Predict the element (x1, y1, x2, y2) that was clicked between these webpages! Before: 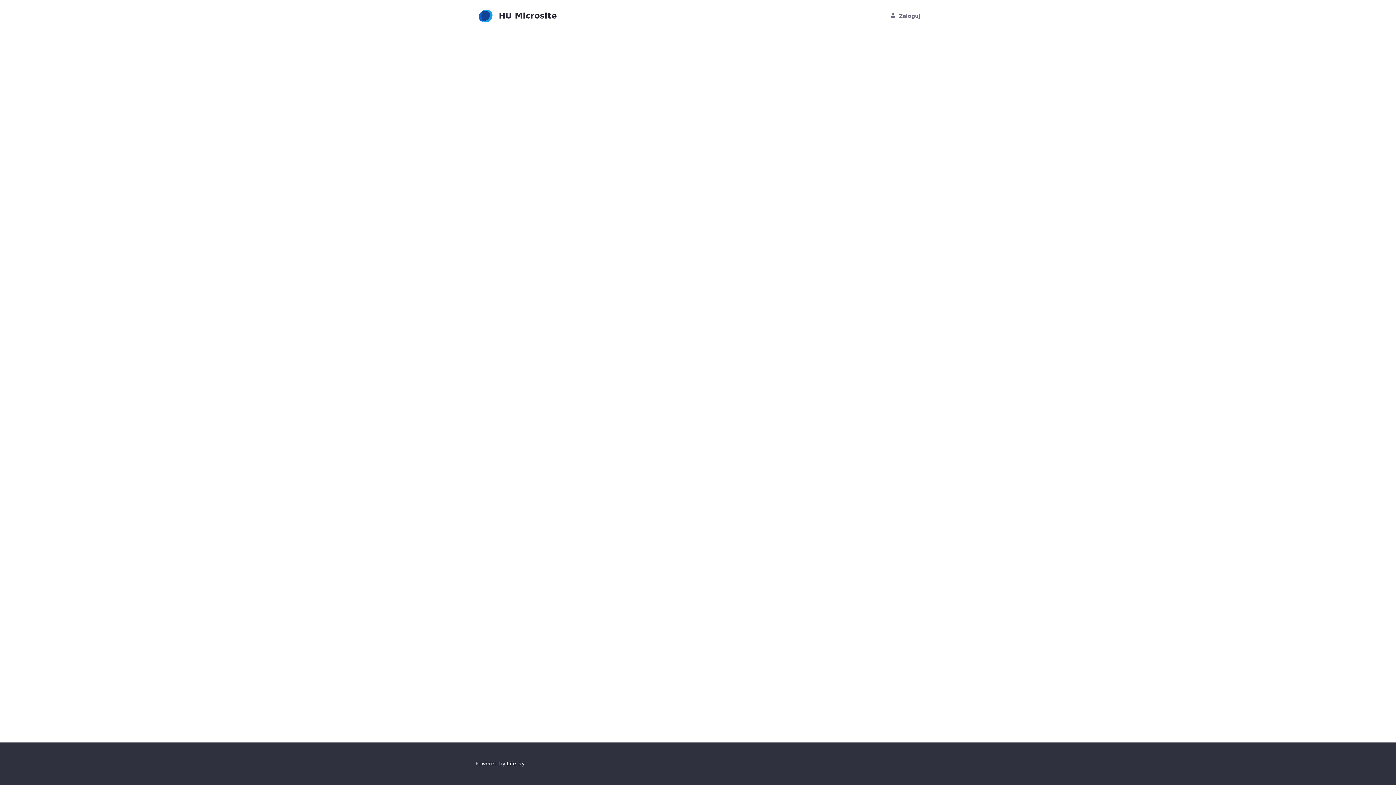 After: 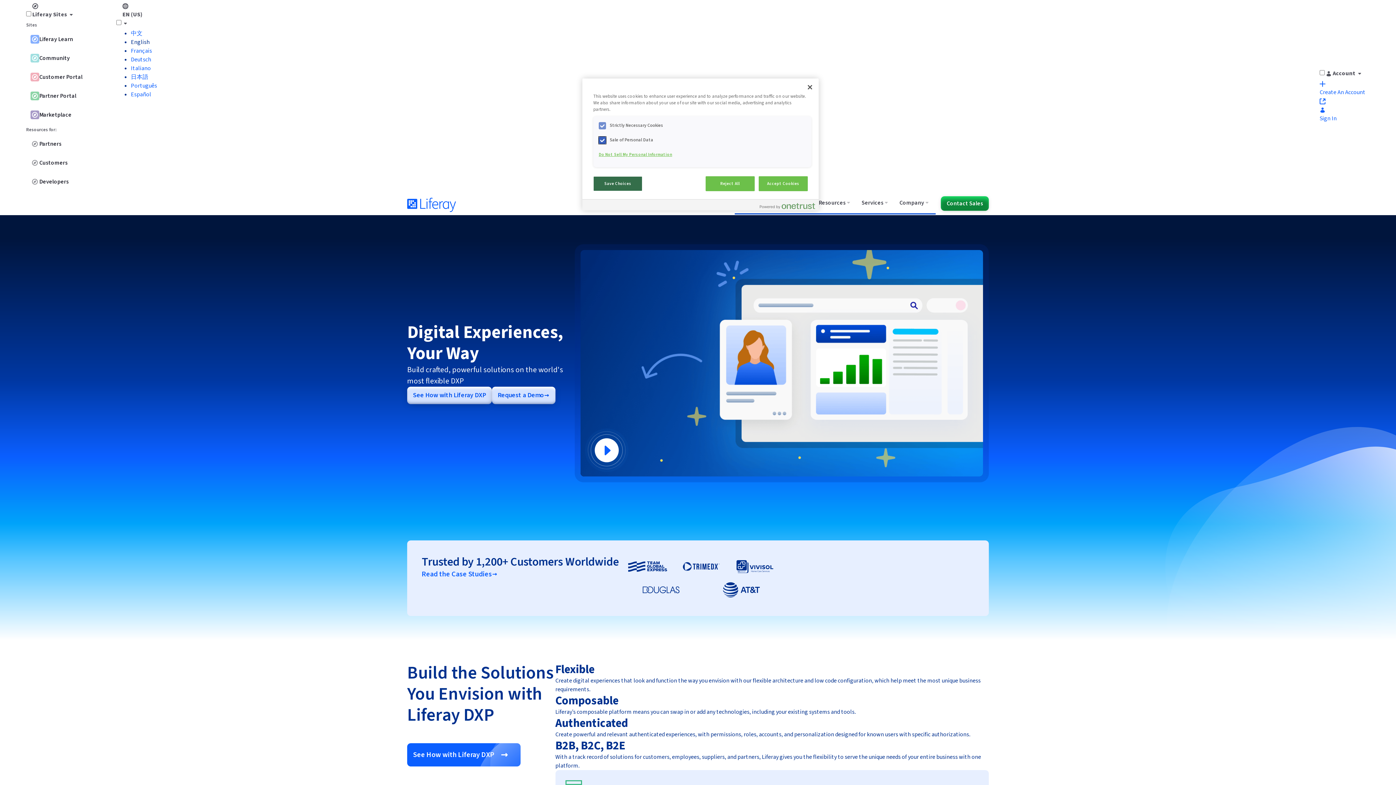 Action: bbox: (506, 761, 524, 766) label: Liferay